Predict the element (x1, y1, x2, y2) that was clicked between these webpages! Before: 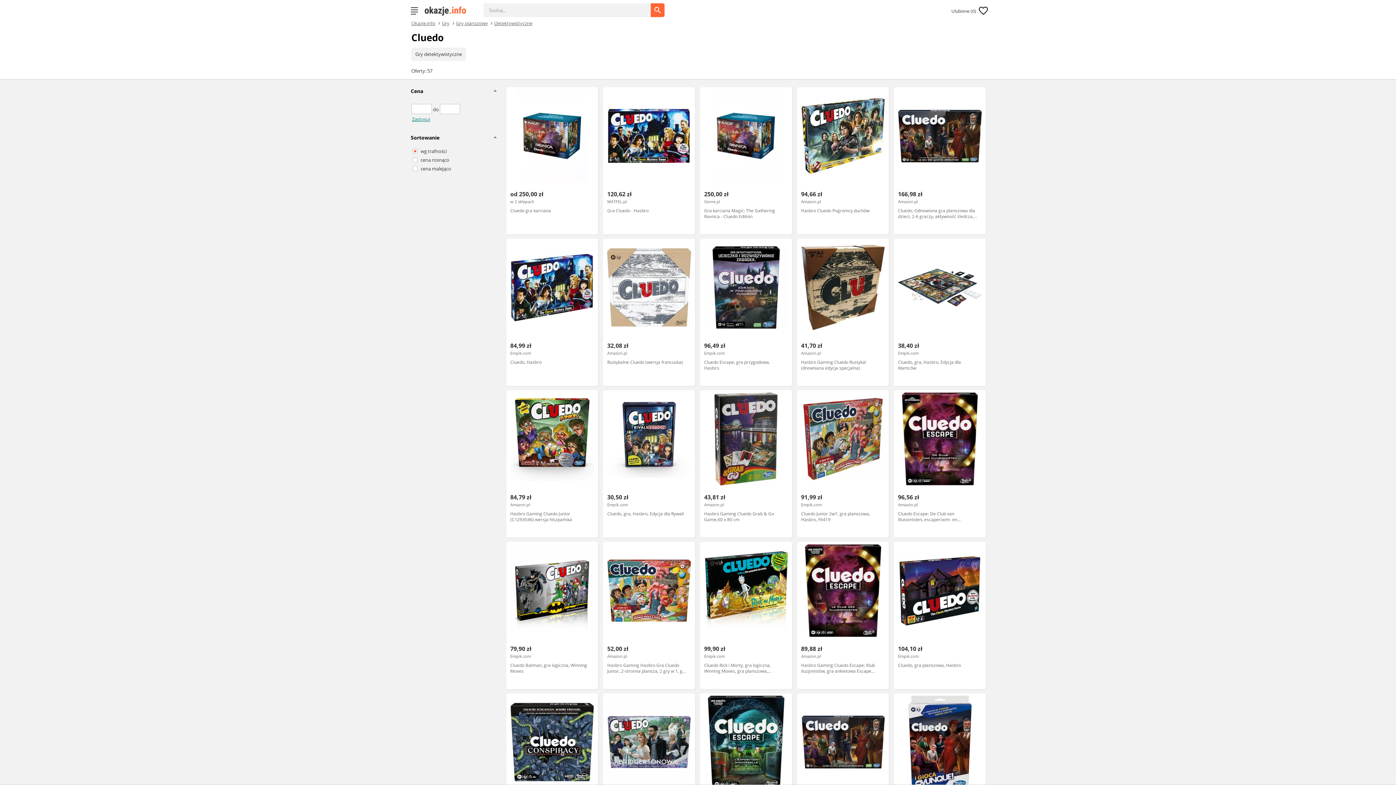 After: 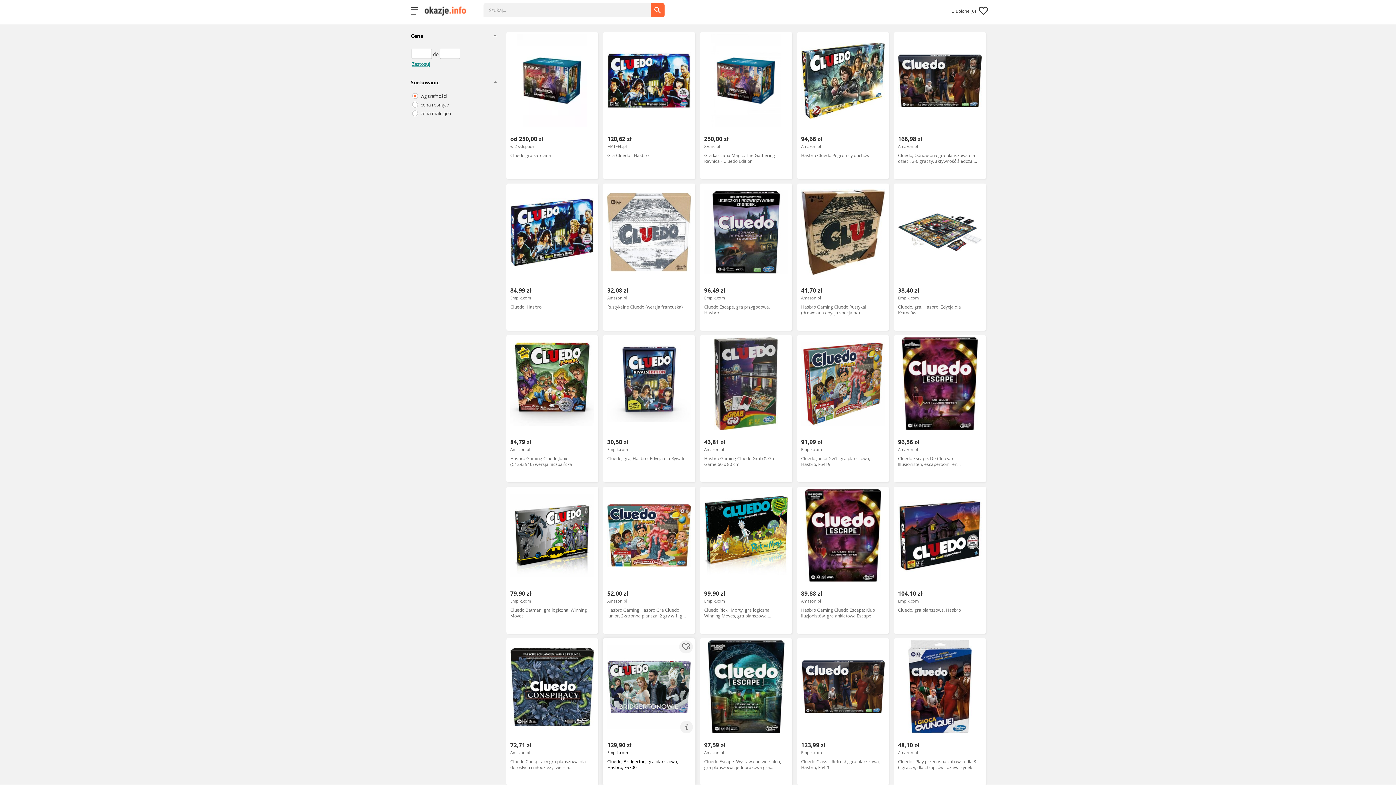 Action: label: 129,90 zł
Empik.com
Cluedo, Bridgerton, gra planszowa, Hasbro, F5700 bbox: (603, 693, 695, 841)